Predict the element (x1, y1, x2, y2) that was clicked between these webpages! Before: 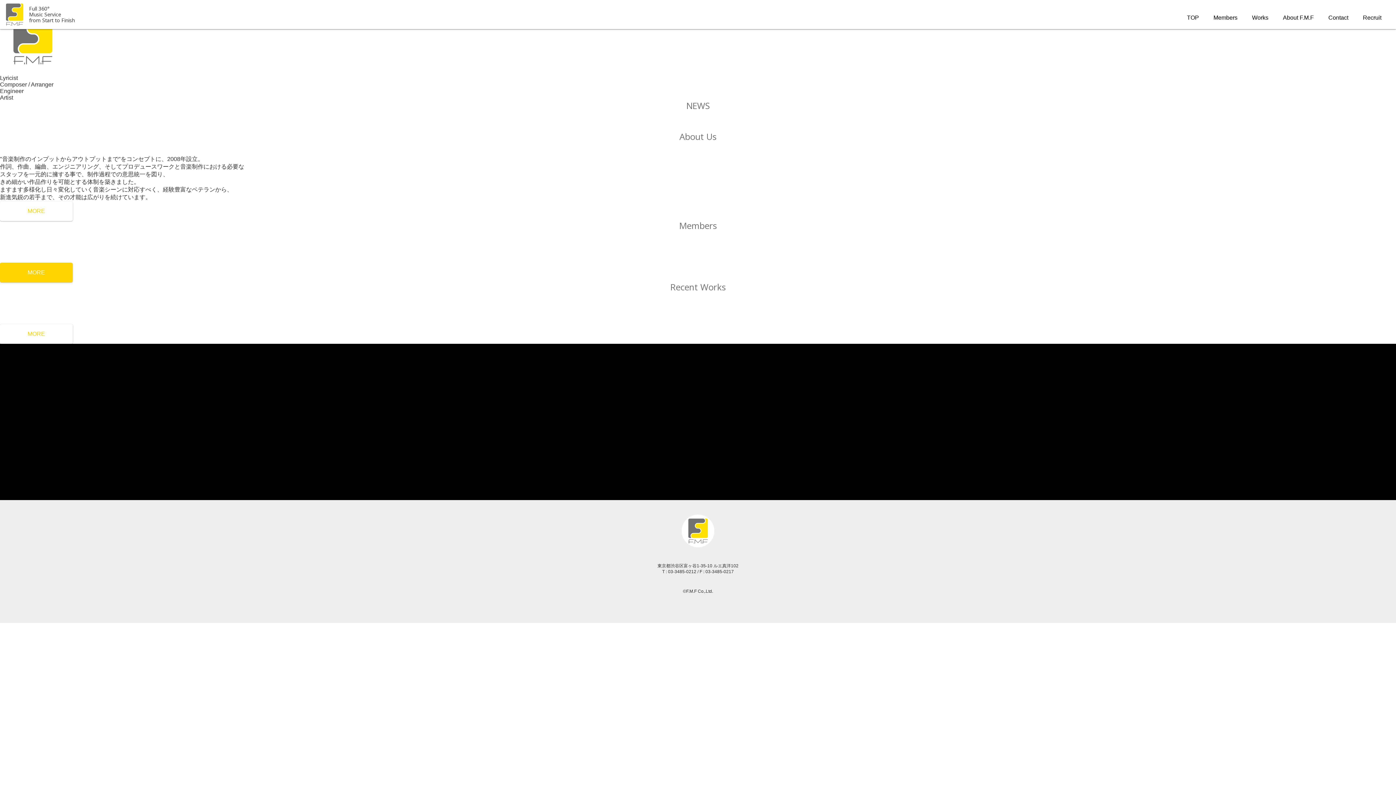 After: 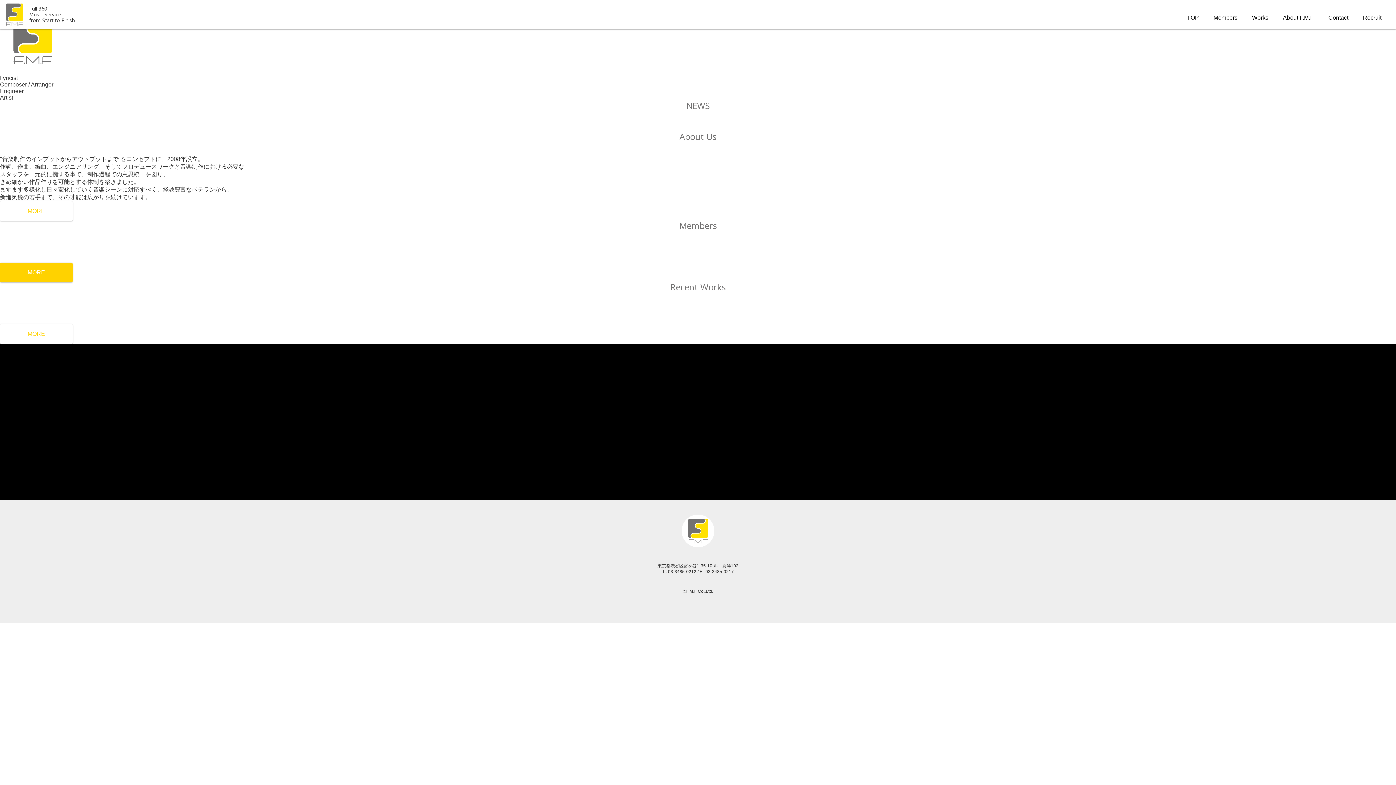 Action: label: 5 bbox: (610, 262, 618, 270)